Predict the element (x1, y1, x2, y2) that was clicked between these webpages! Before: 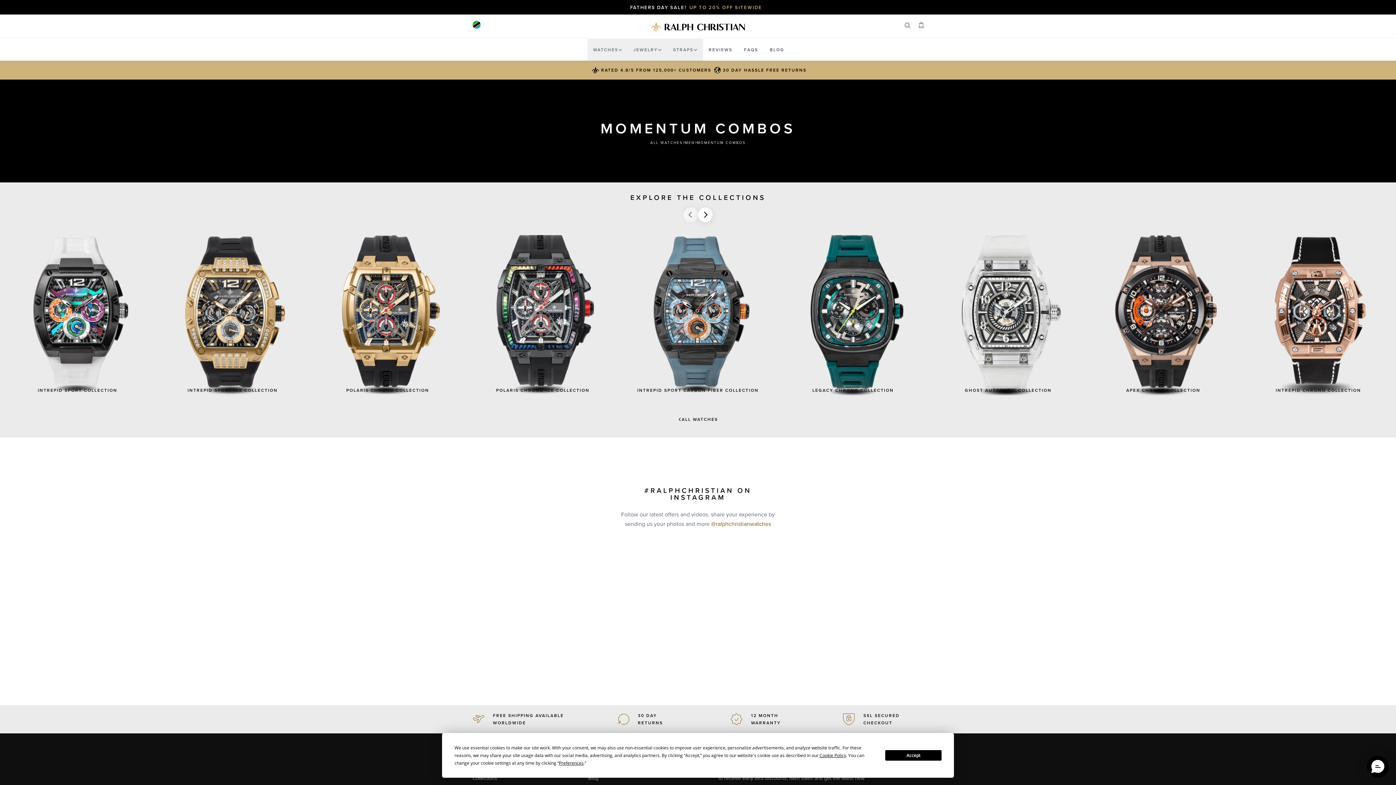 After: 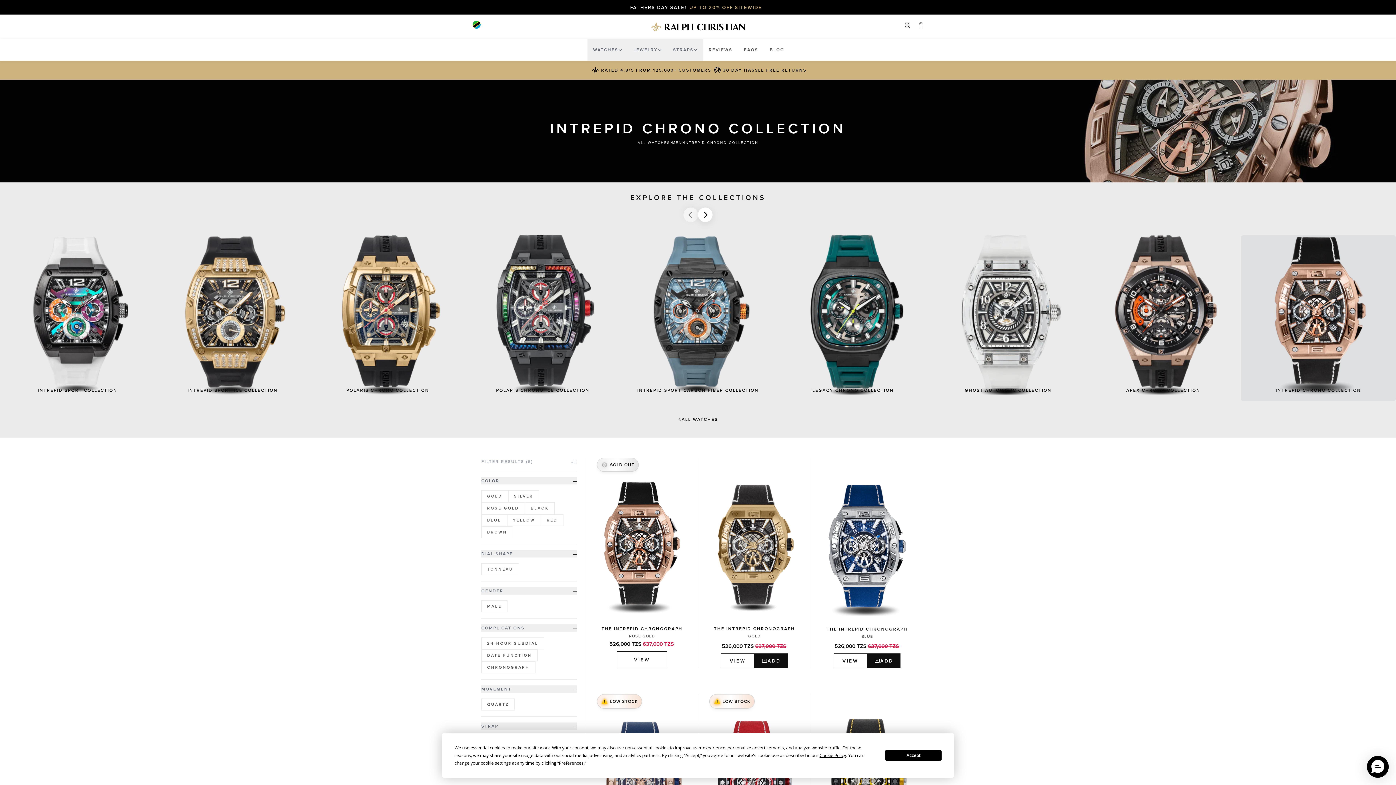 Action: bbox: (1276, 387, 1361, 393) label: INTREPID CHRONO COLLECTION